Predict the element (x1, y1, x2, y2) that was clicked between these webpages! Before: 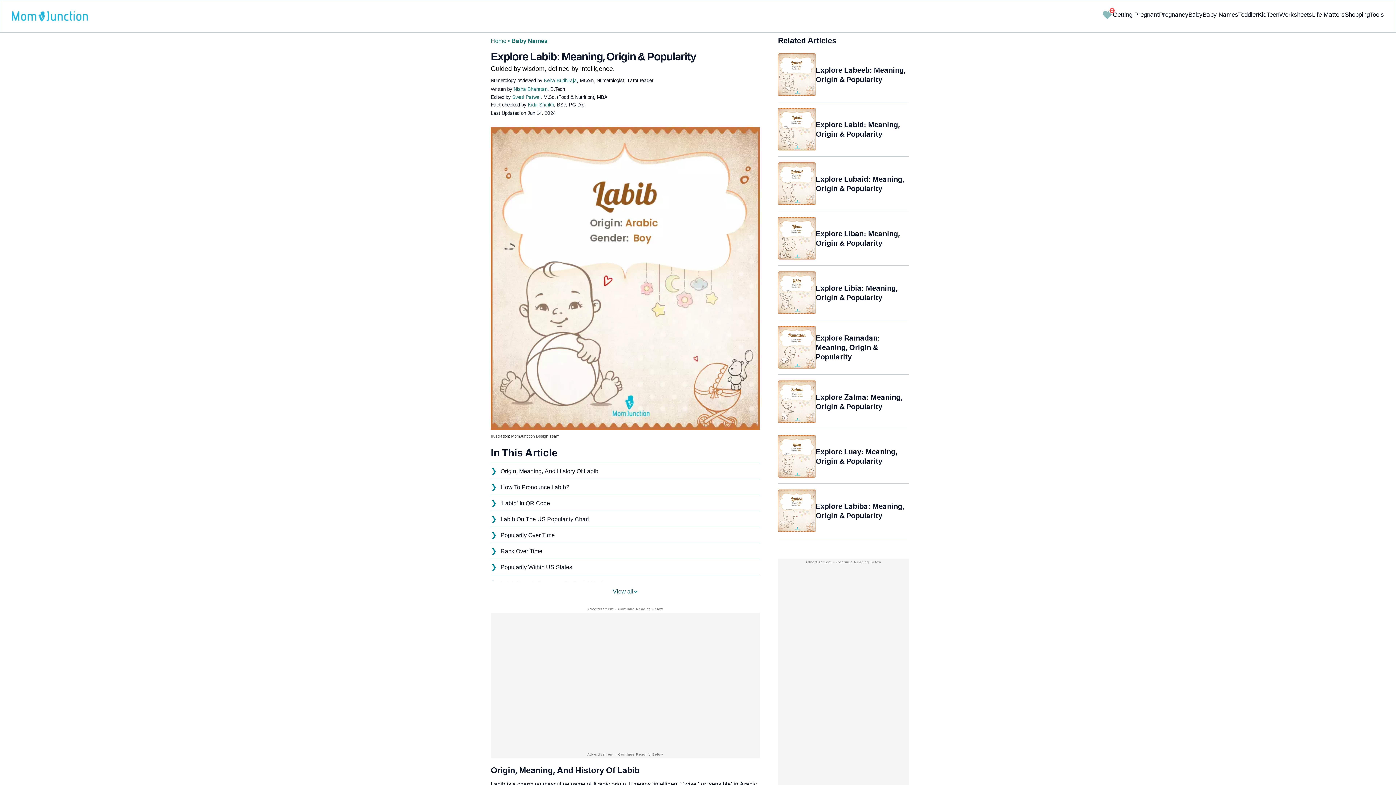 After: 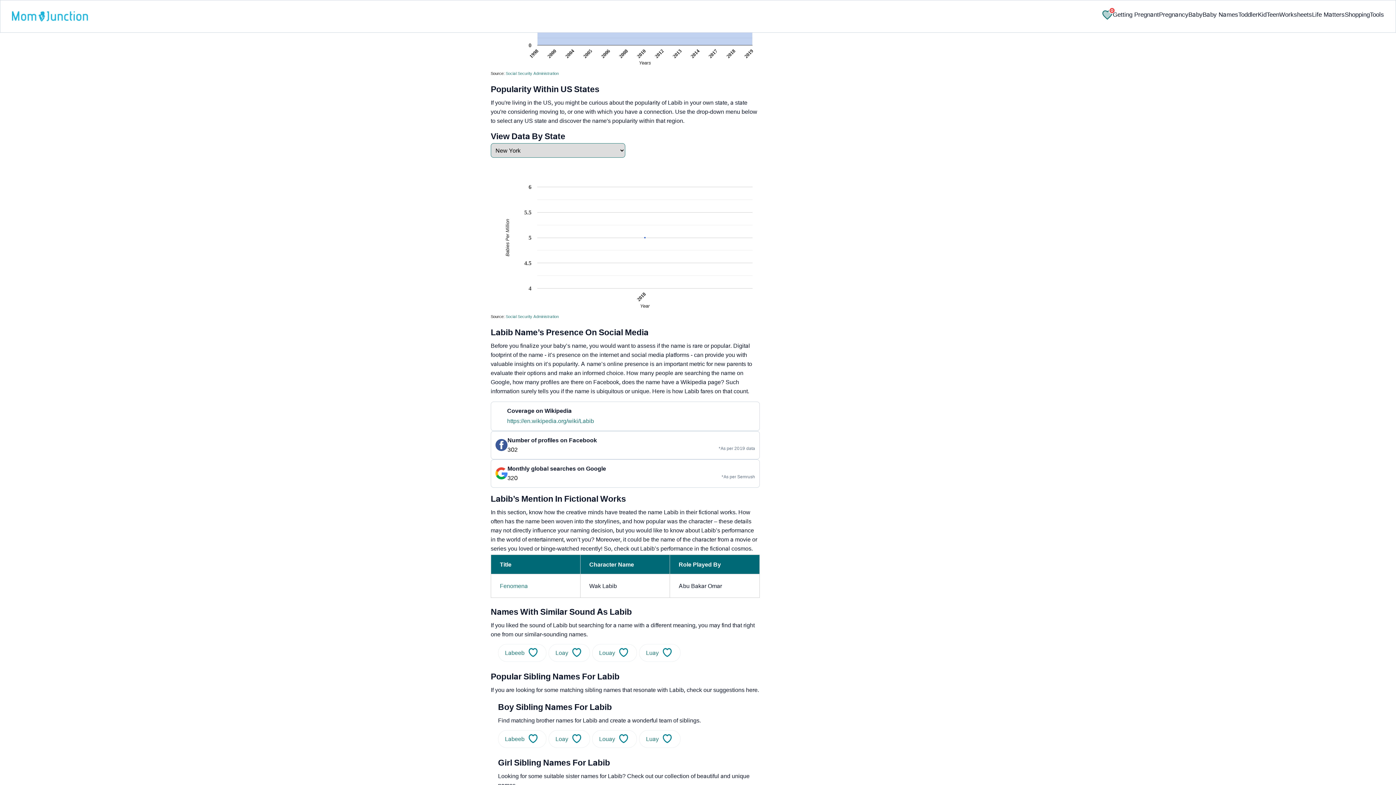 Action: label: Popularity Within US States bbox: (497, 559, 760, 575)